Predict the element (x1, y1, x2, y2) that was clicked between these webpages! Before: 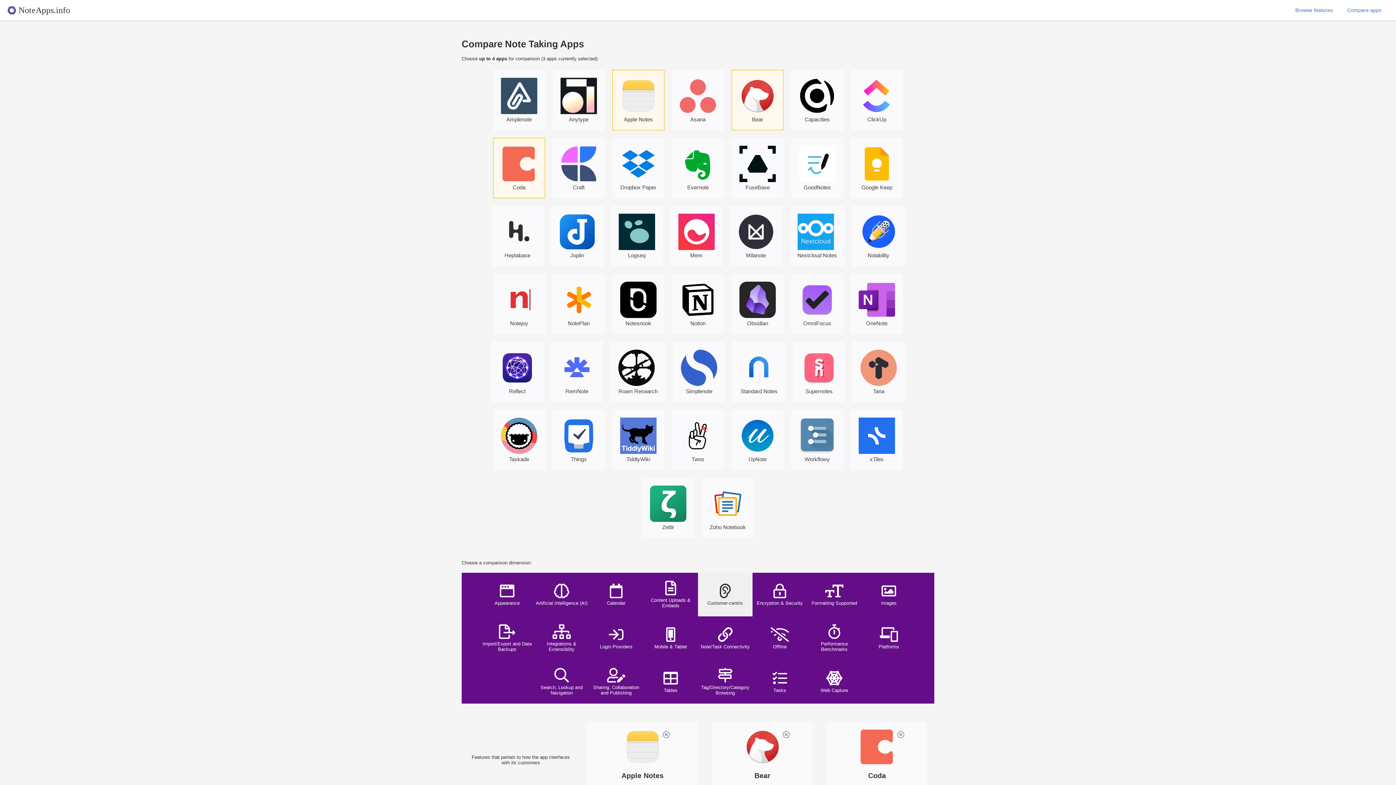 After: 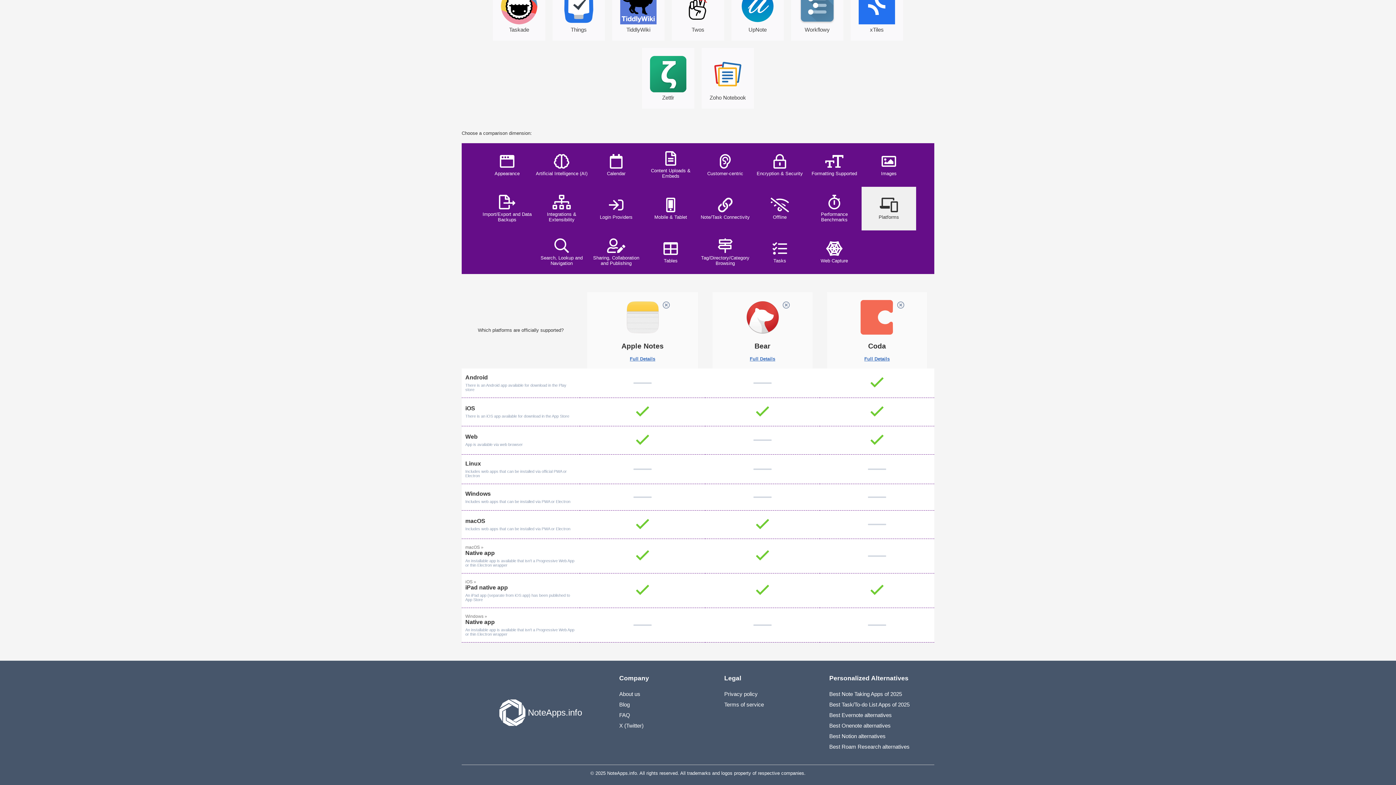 Action: label: Platforms bbox: (861, 616, 916, 660)